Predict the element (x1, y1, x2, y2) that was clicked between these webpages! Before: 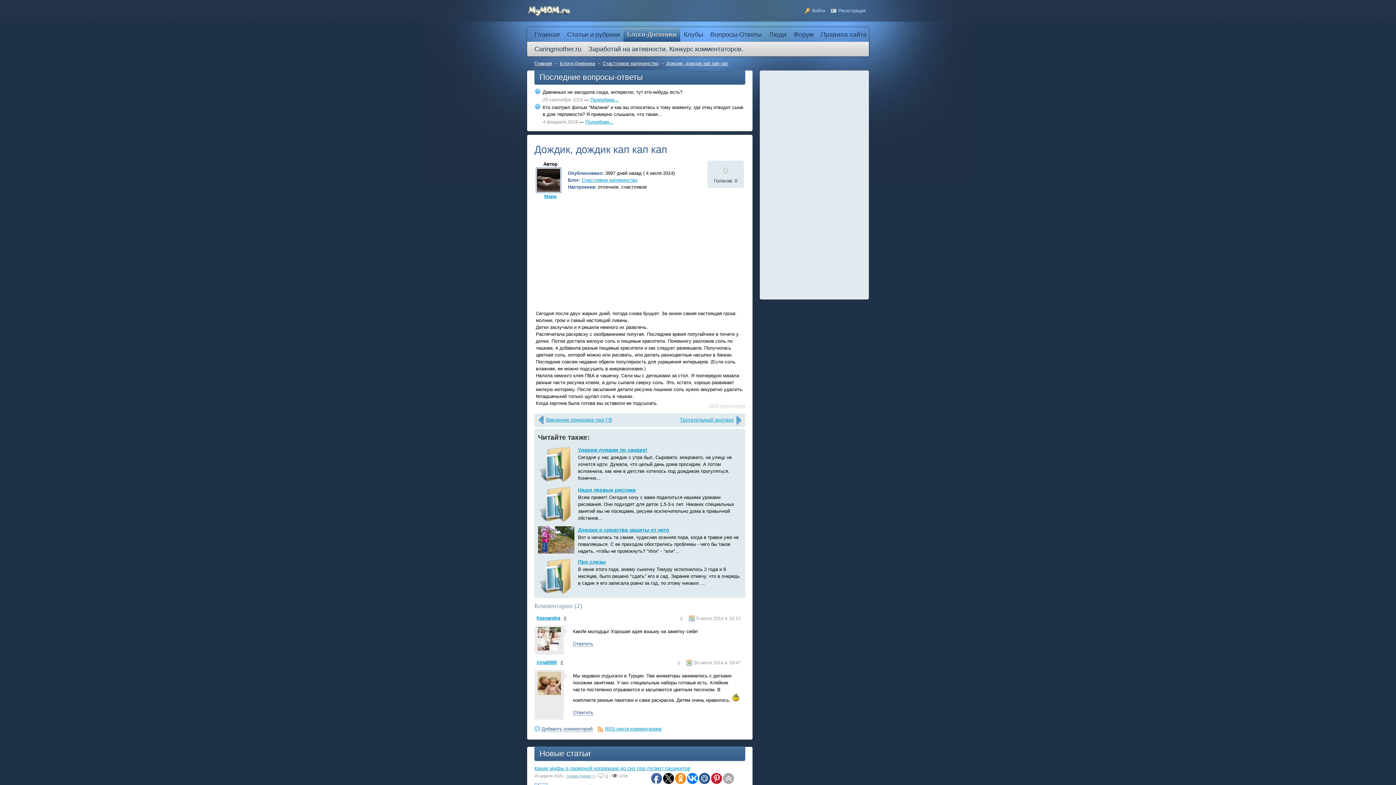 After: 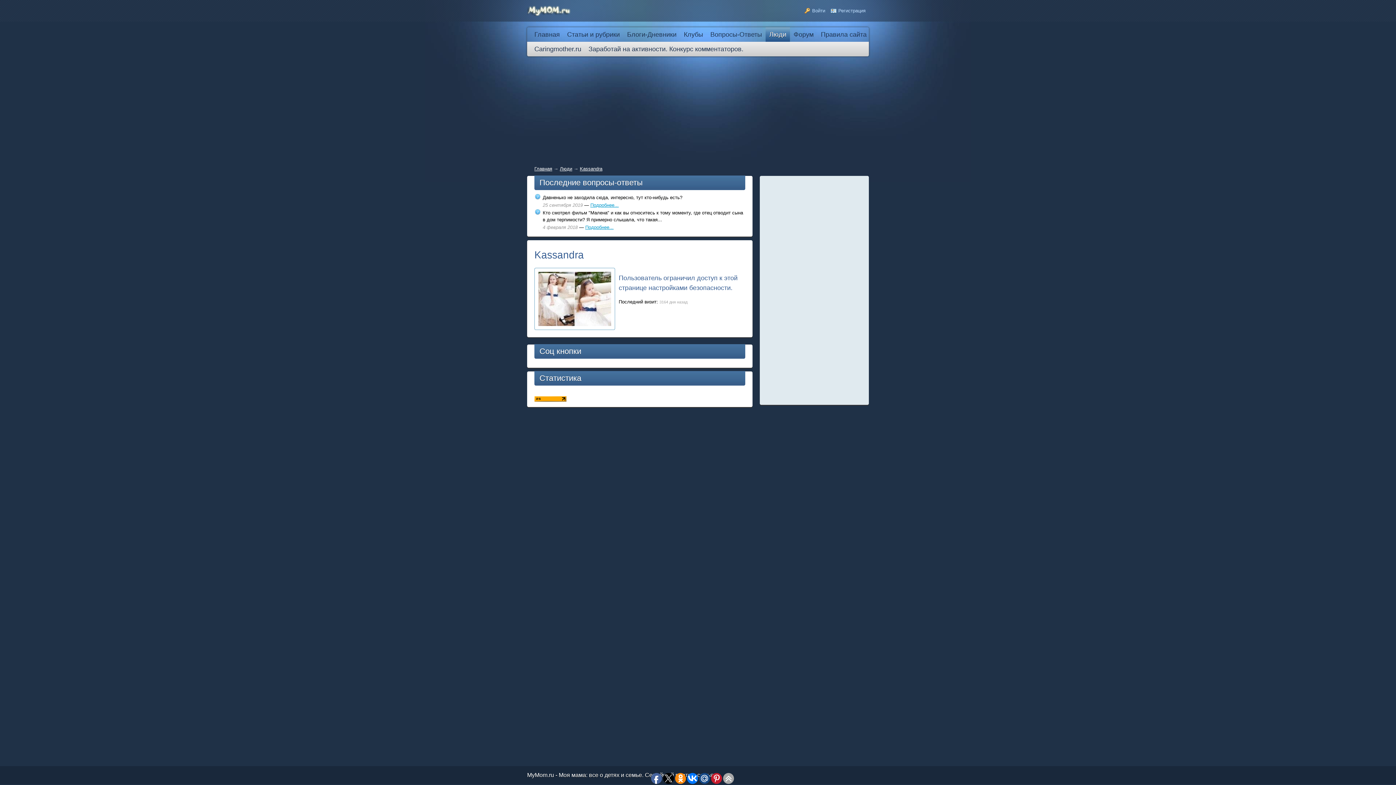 Action: label: Kassandra bbox: (536, 615, 560, 621)